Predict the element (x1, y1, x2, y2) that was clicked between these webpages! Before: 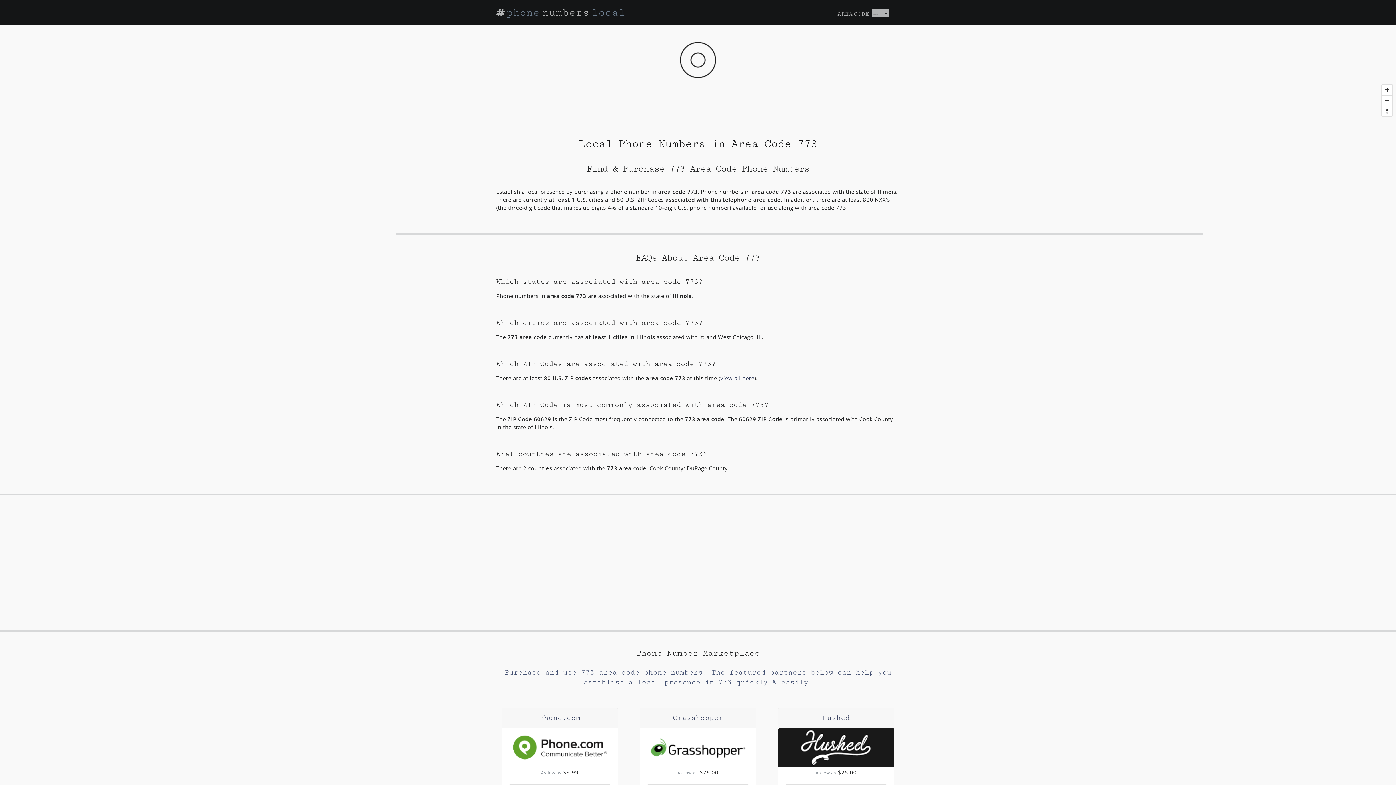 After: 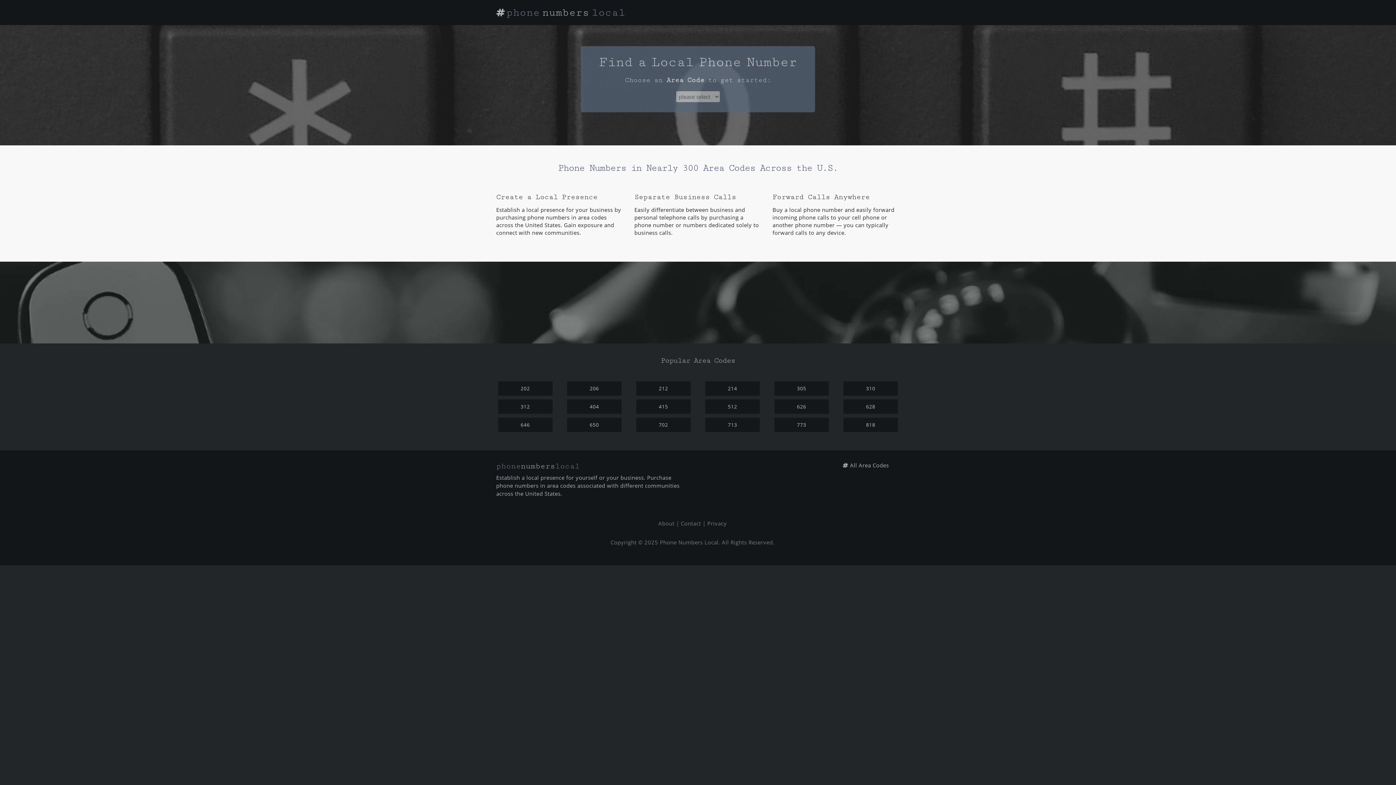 Action: label: phone numbers local bbox: (496, 2, 625, 22)